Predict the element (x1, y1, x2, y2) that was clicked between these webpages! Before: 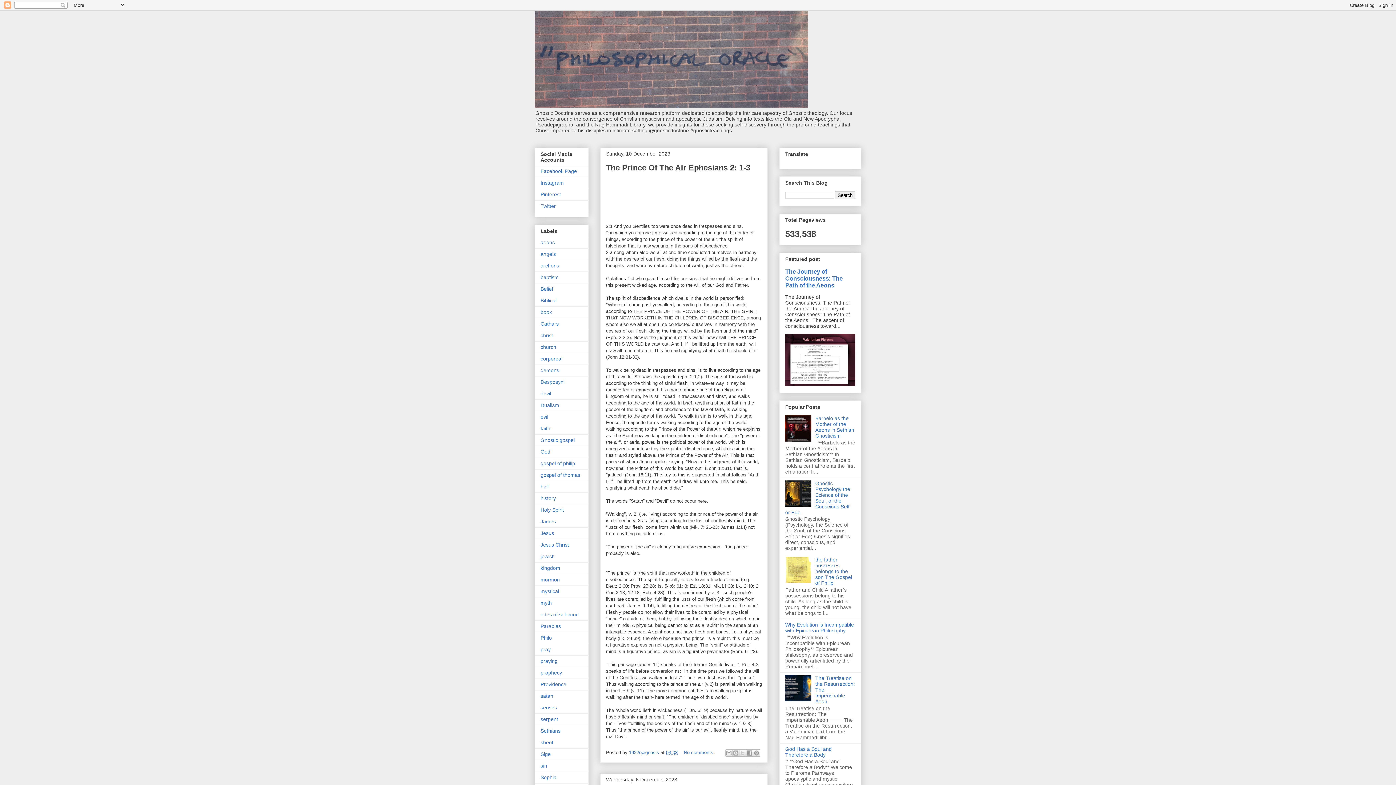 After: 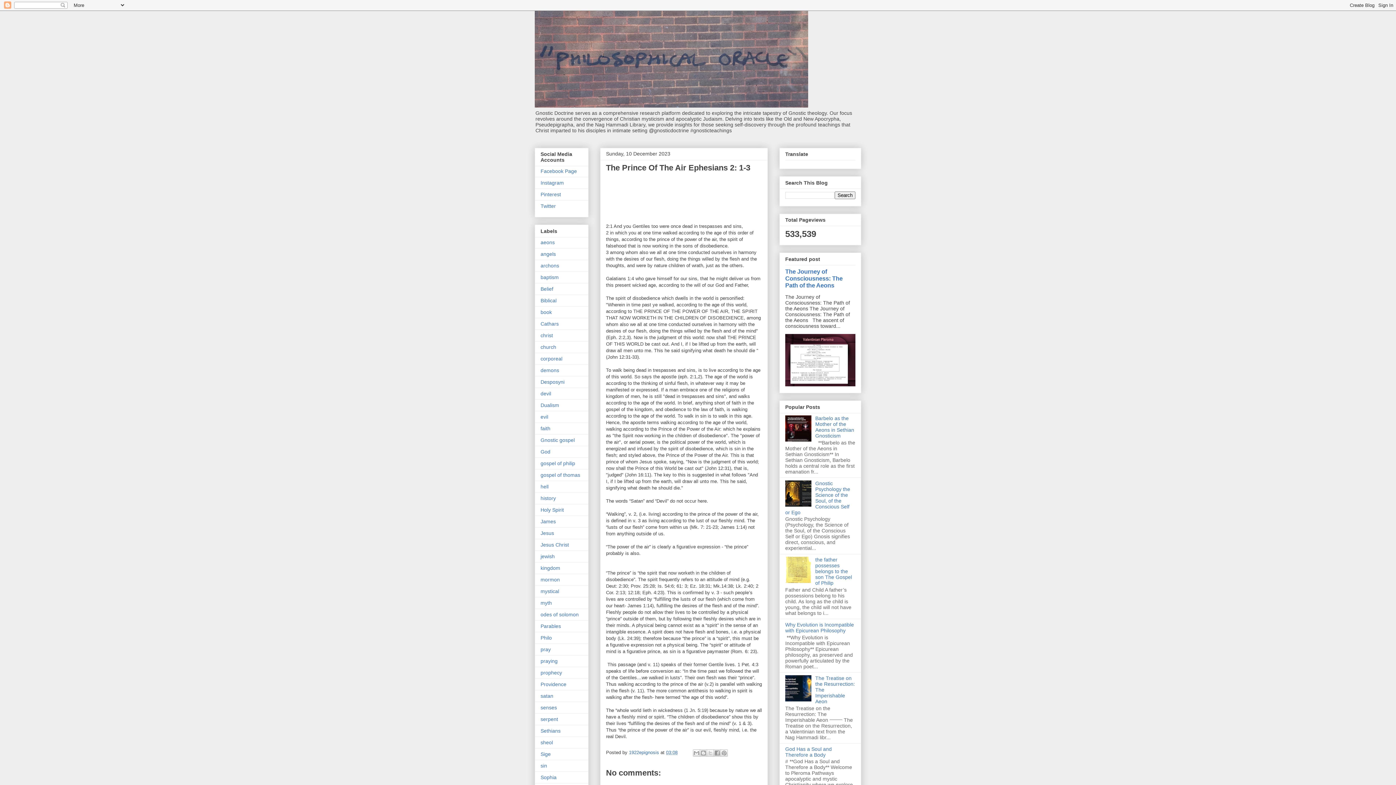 Action: label: 03:08 bbox: (666, 750, 677, 755)